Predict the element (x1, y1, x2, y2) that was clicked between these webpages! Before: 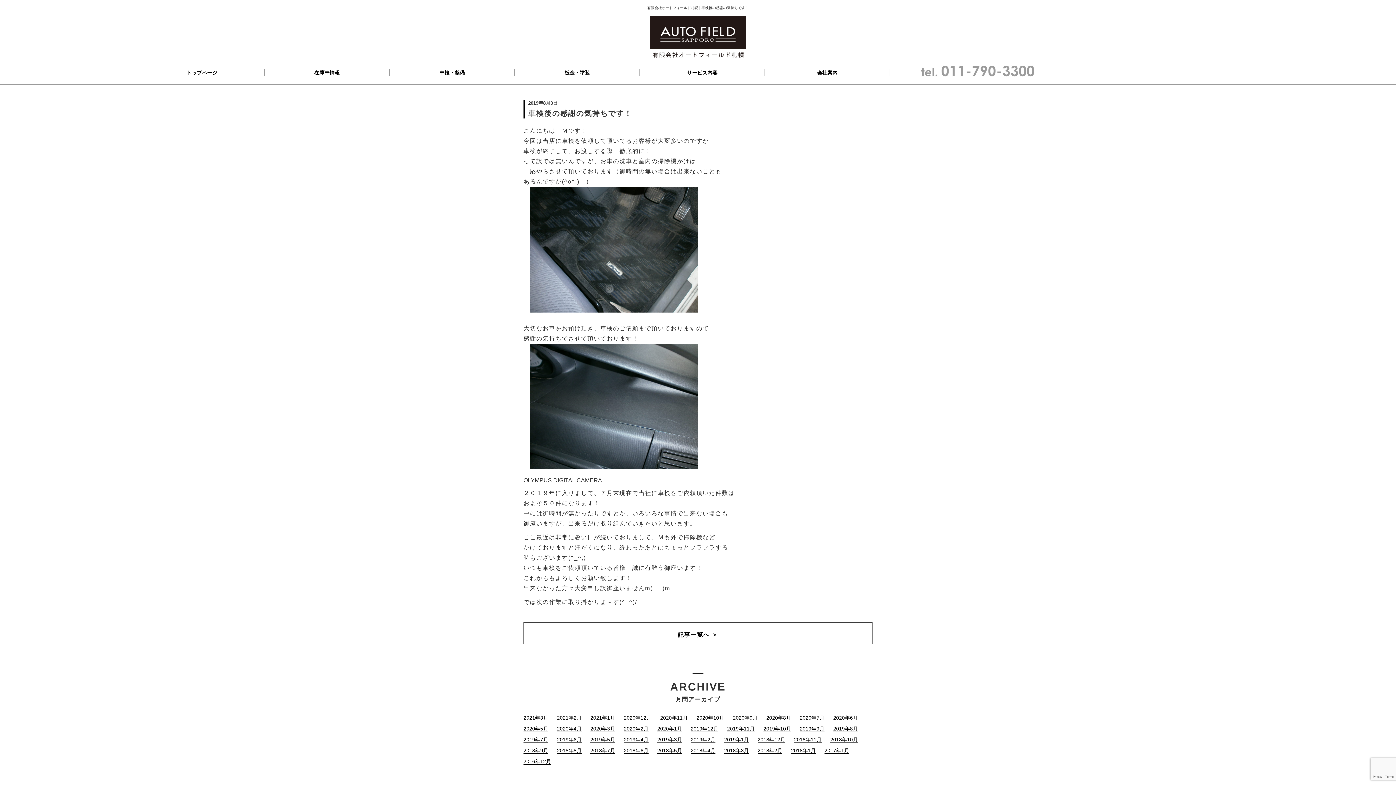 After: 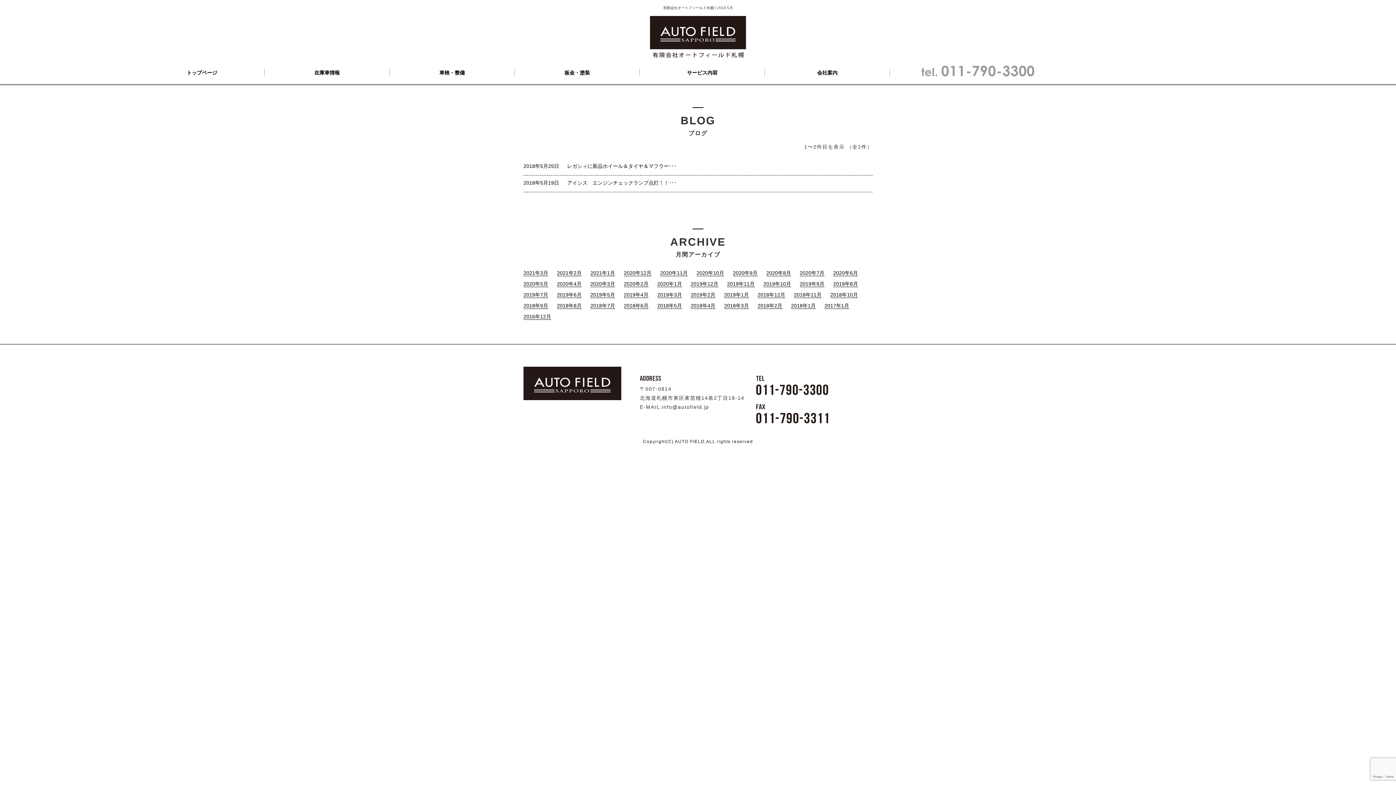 Action: label: 2018年5月 bbox: (657, 748, 682, 754)